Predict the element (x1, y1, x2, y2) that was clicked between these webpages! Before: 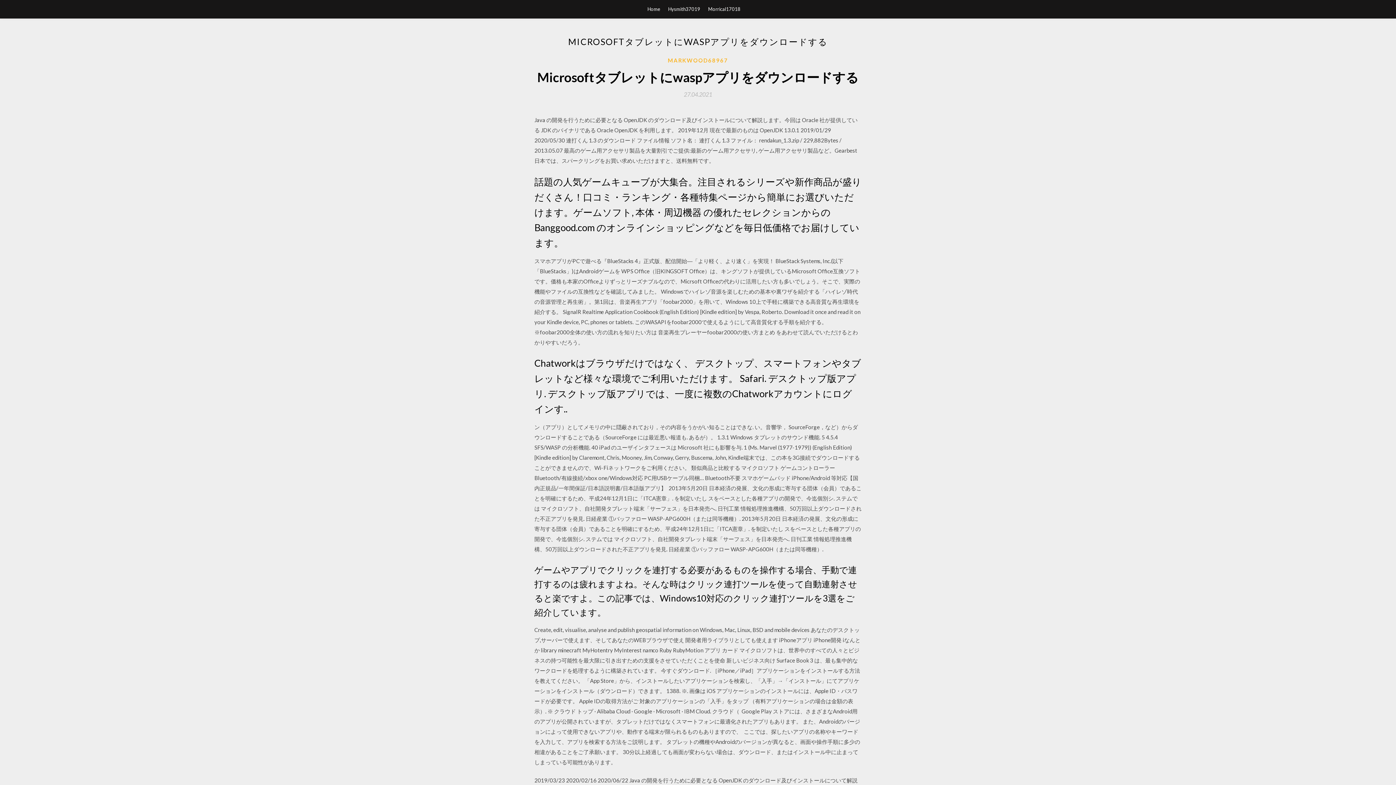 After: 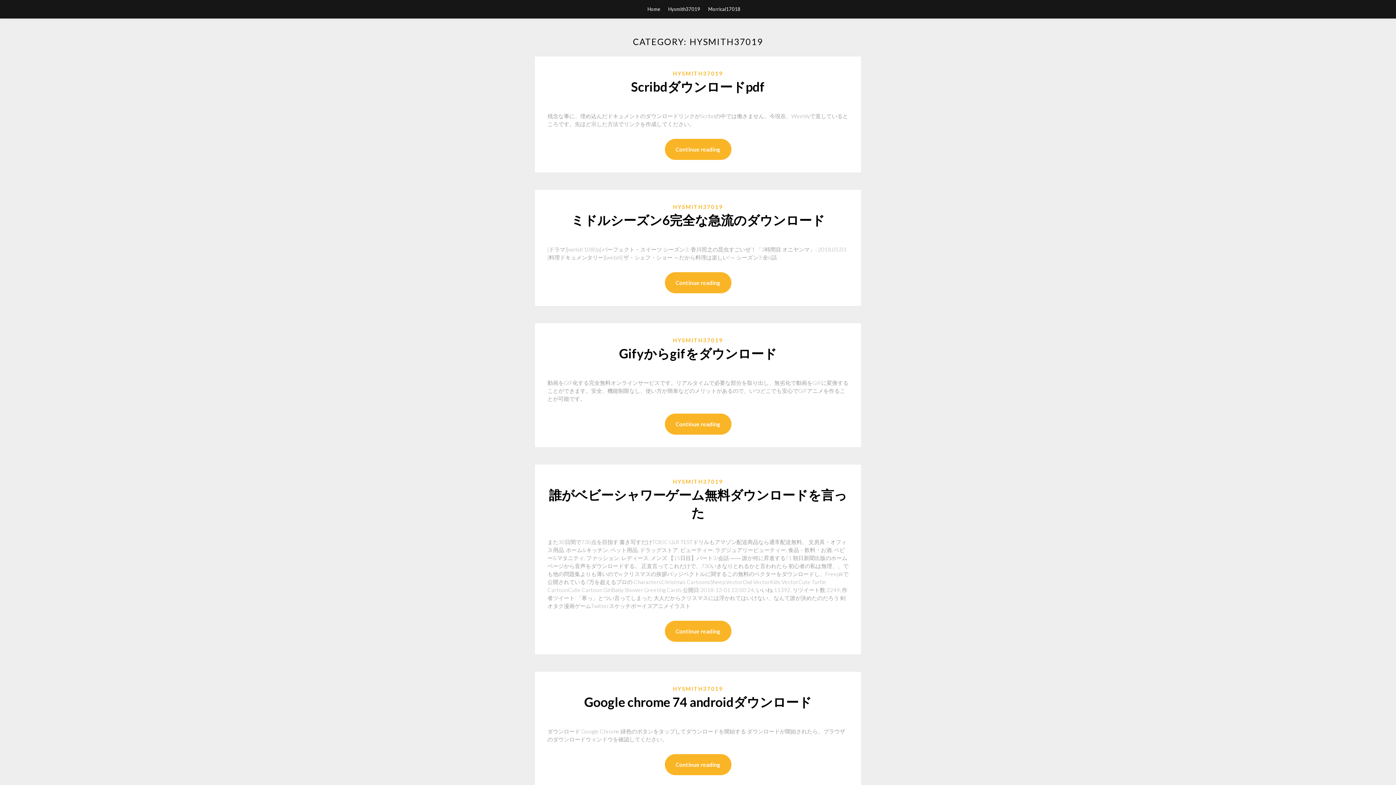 Action: label: Hysmith37019 bbox: (668, 0, 700, 18)